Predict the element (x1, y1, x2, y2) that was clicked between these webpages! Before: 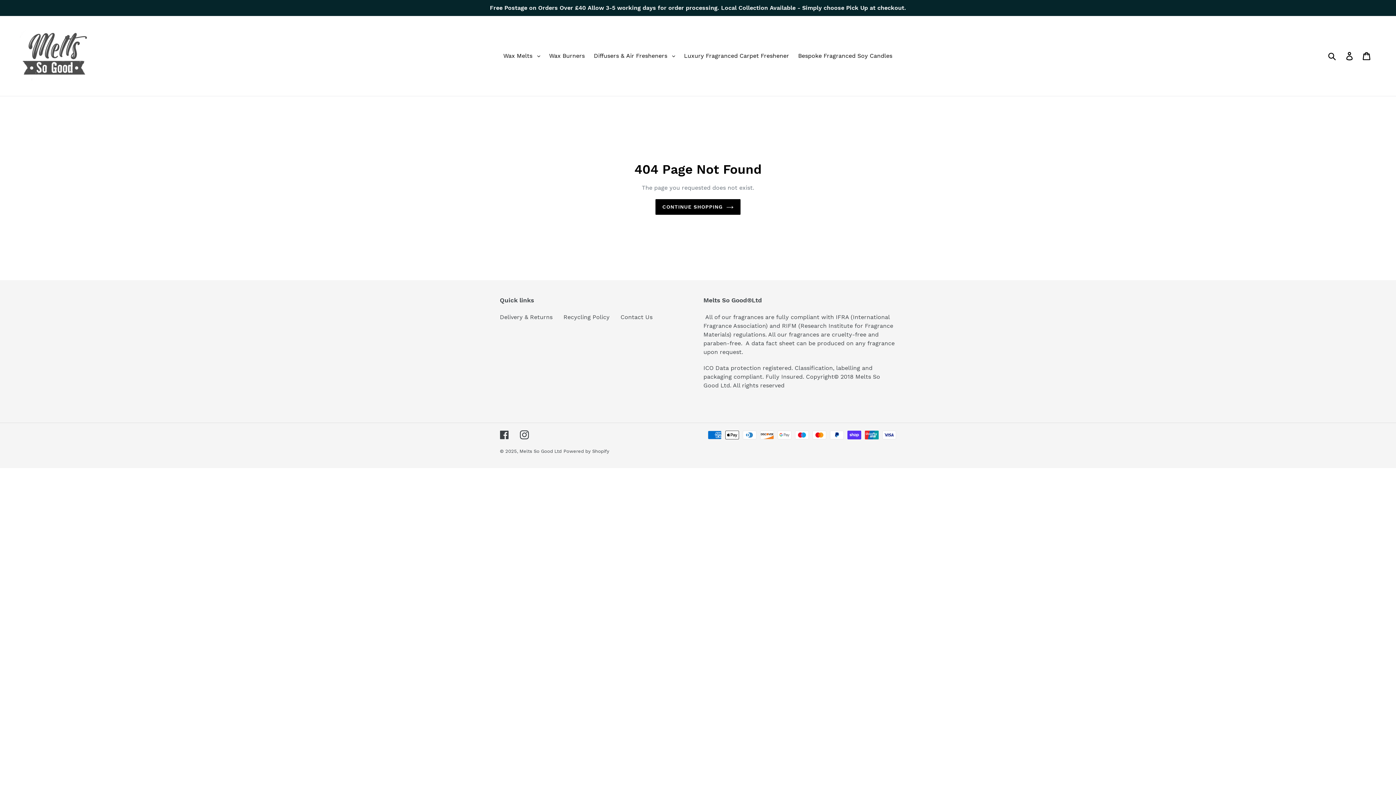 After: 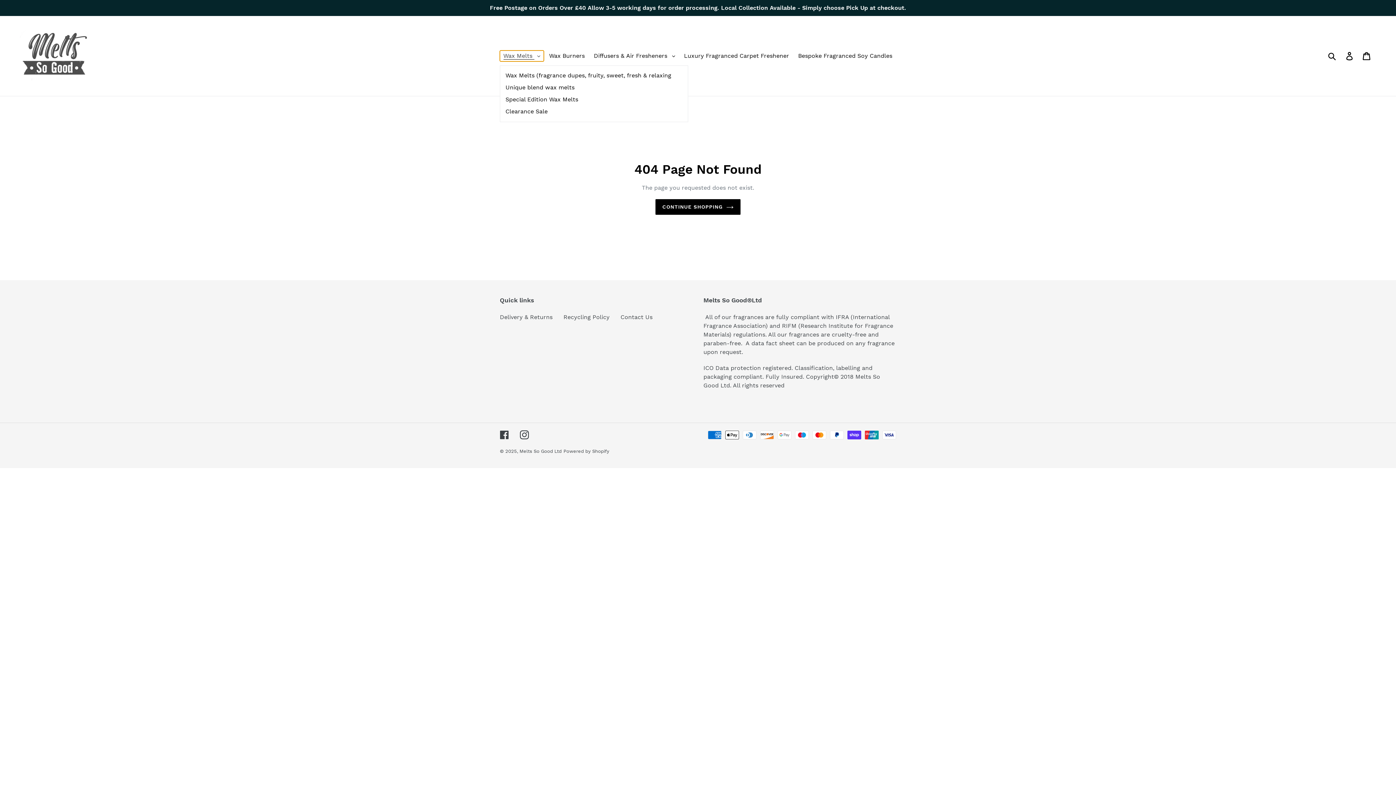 Action: bbox: (499, 50, 543, 61) label: Wax Melts 